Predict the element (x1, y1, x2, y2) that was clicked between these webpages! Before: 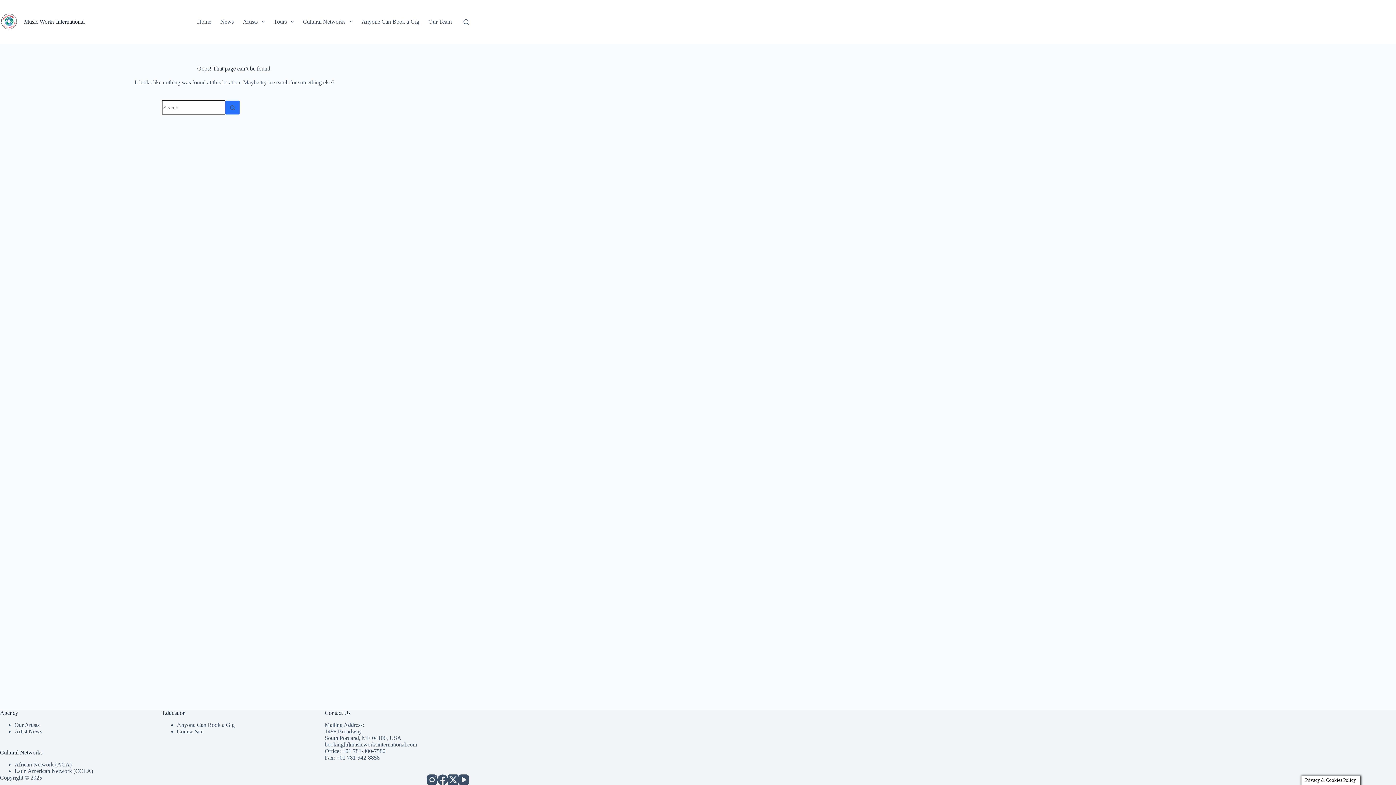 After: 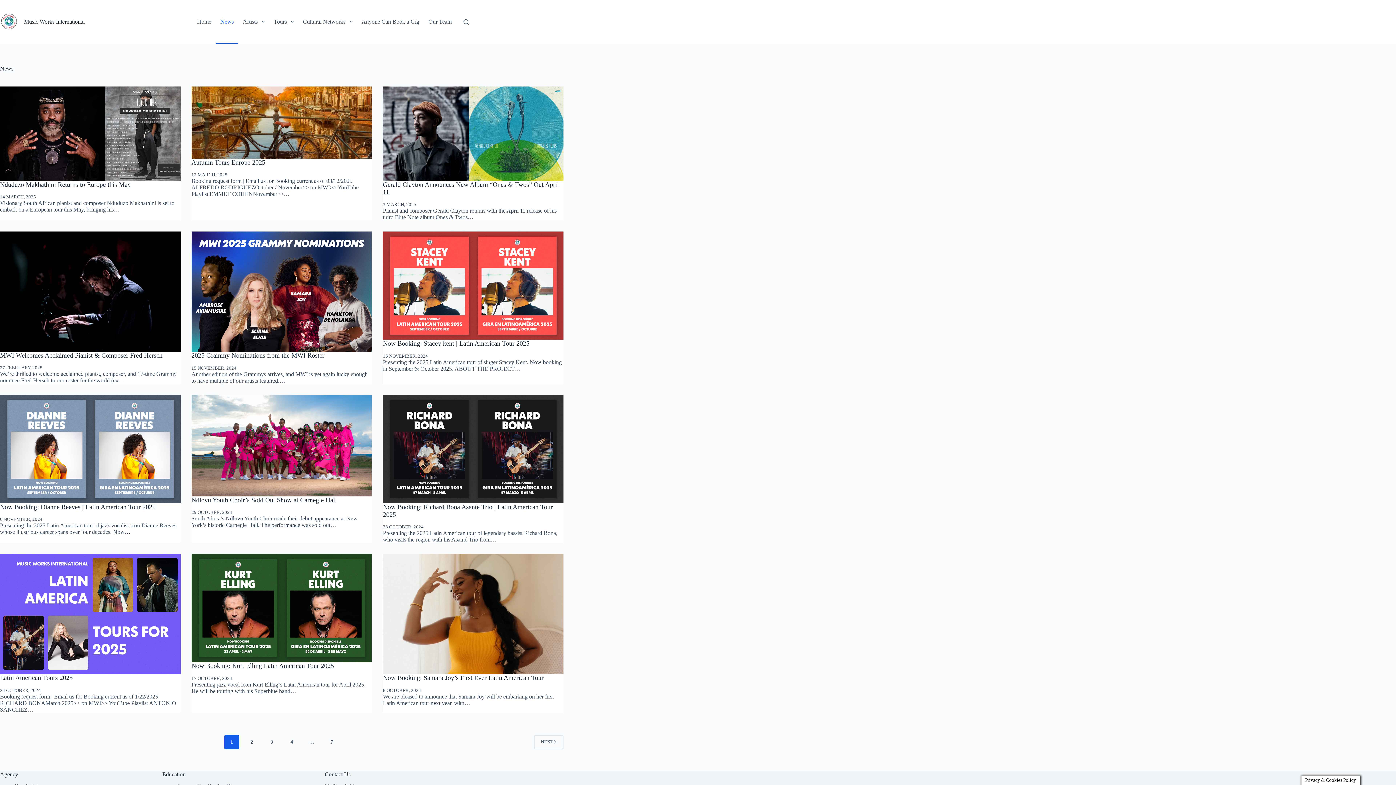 Action: label: News bbox: (215, 0, 238, 43)